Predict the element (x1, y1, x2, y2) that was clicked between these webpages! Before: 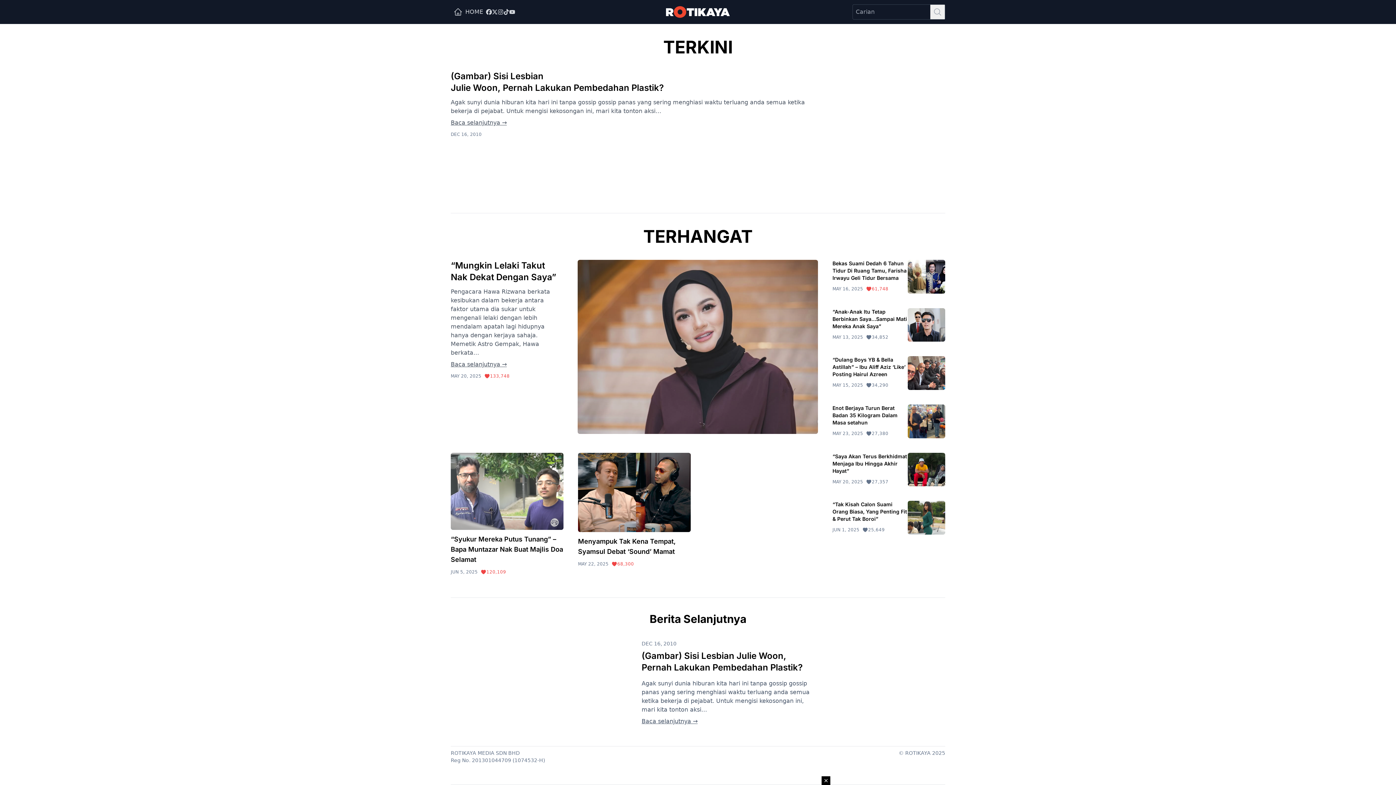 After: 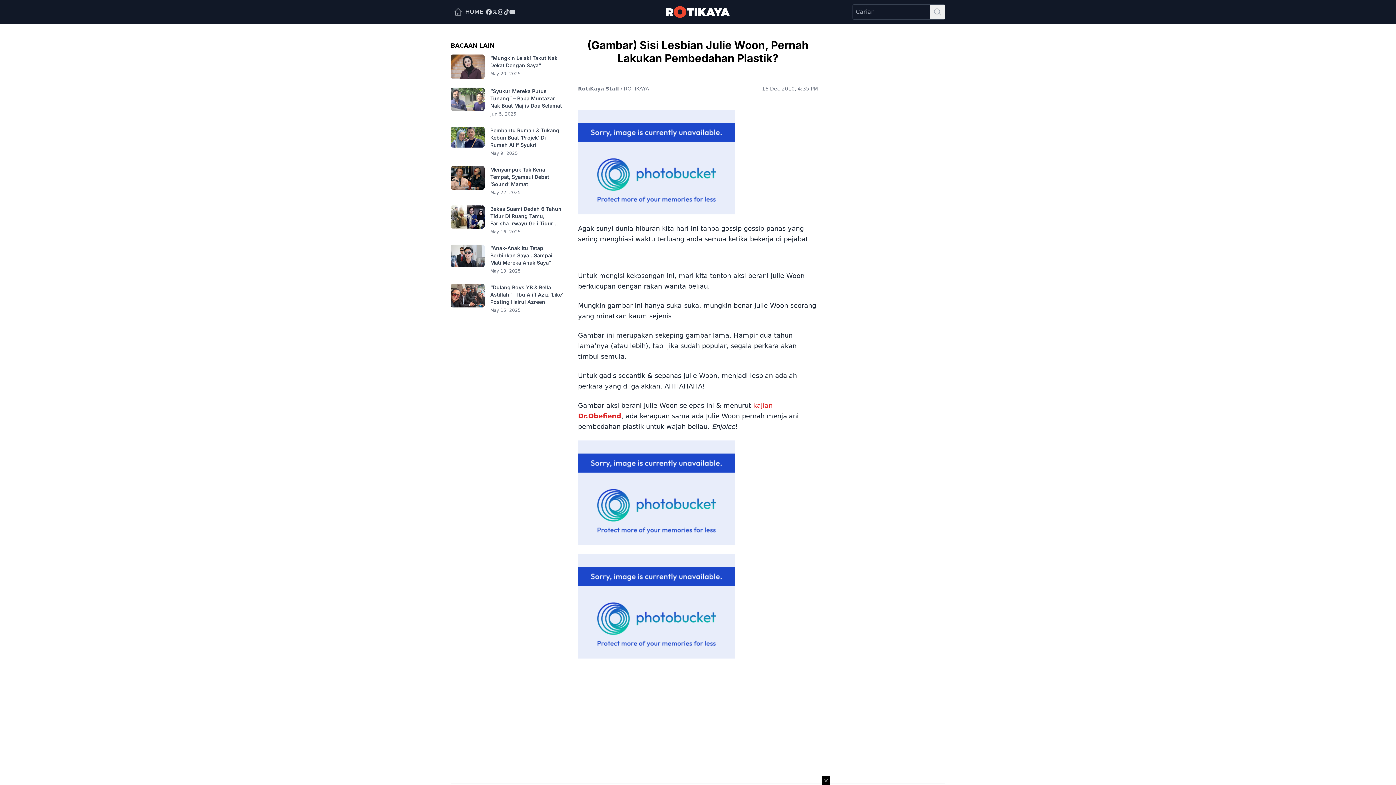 Action: bbox: (641, 718, 697, 724) label: Baca selanjutnya →